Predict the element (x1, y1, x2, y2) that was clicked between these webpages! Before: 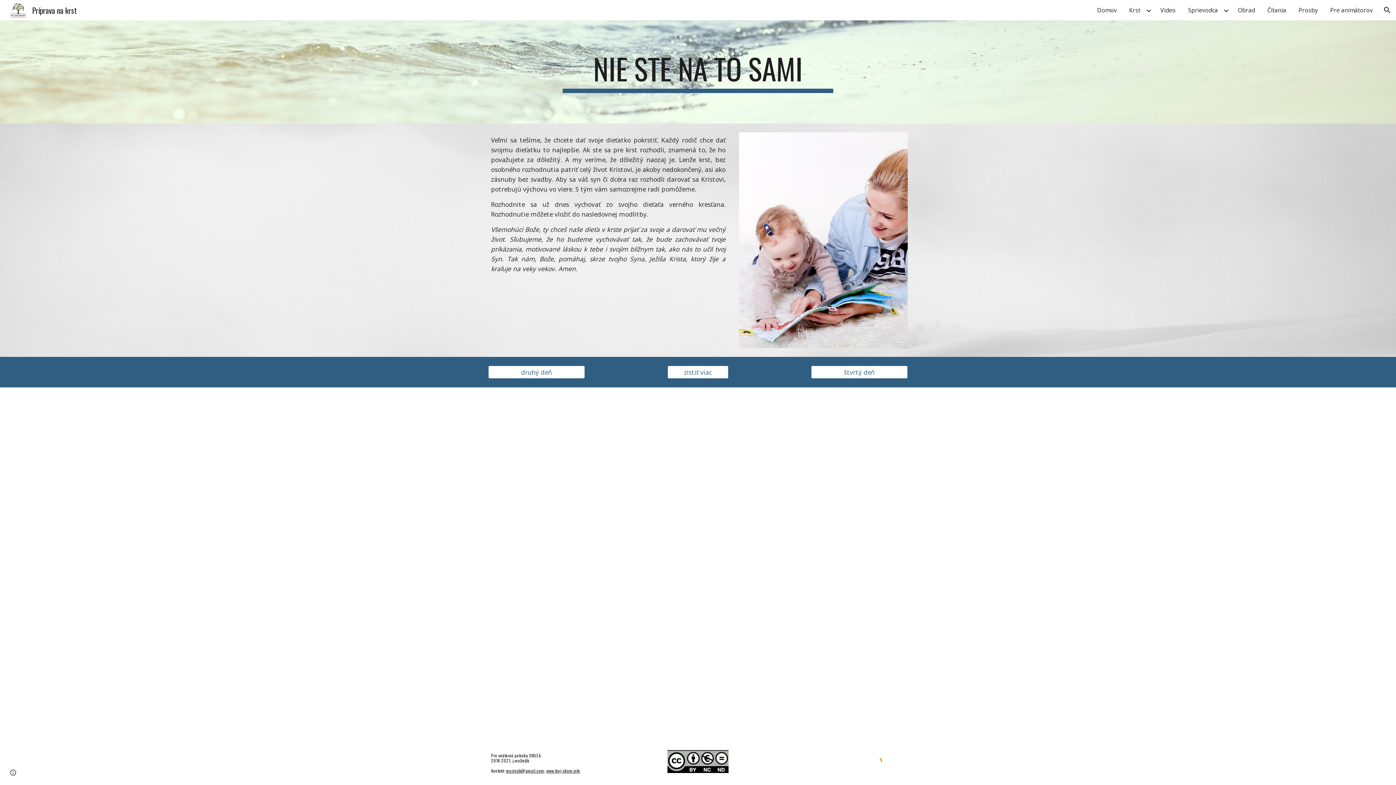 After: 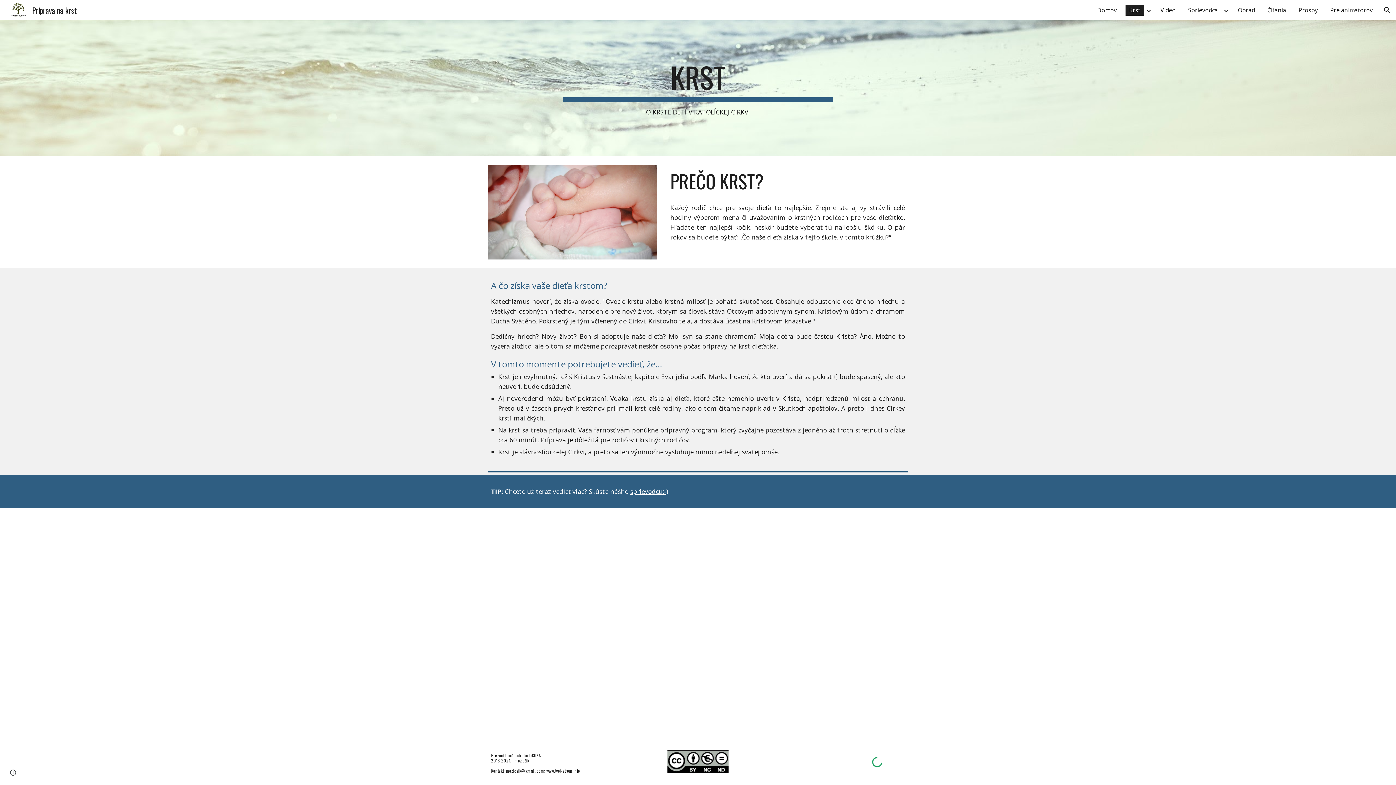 Action: label: Krst bbox: (1125, 4, 1144, 15)